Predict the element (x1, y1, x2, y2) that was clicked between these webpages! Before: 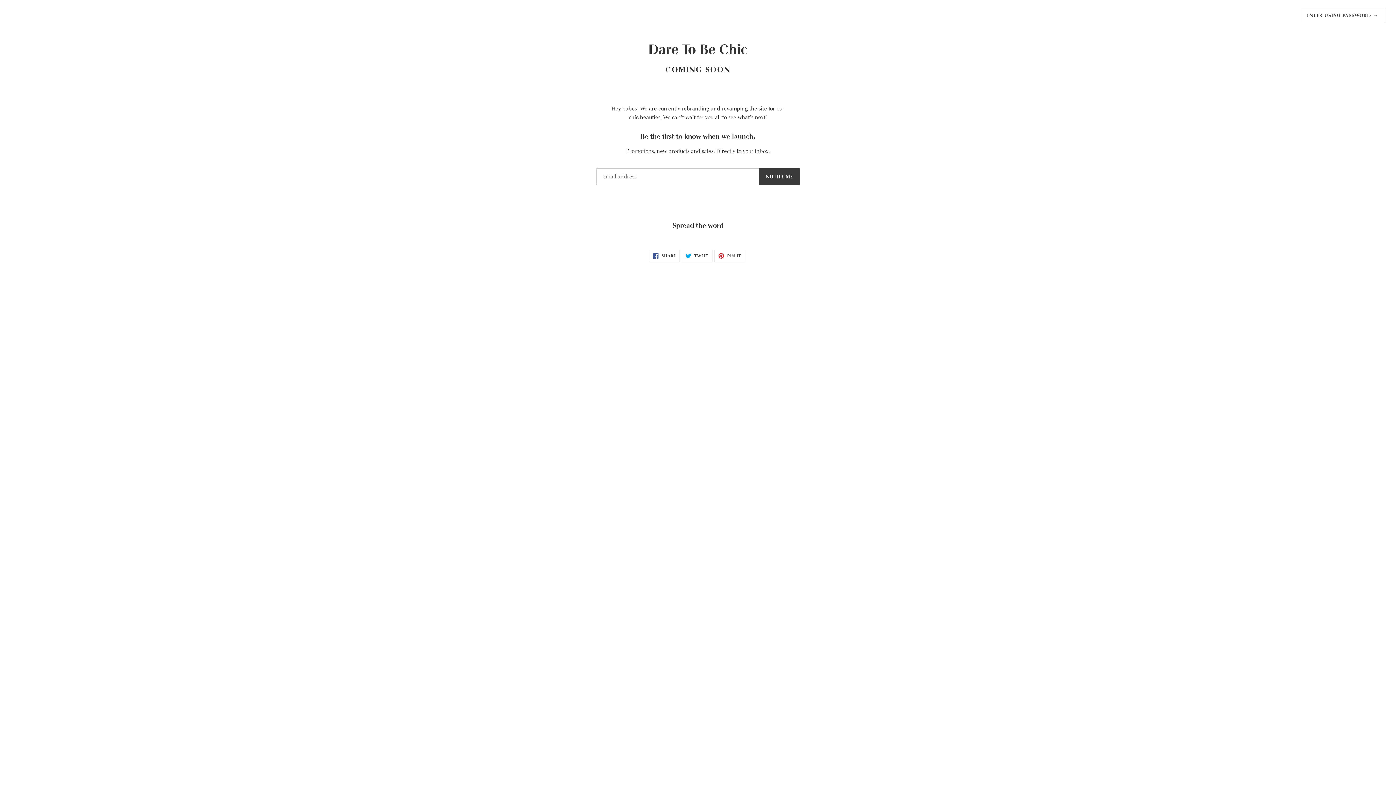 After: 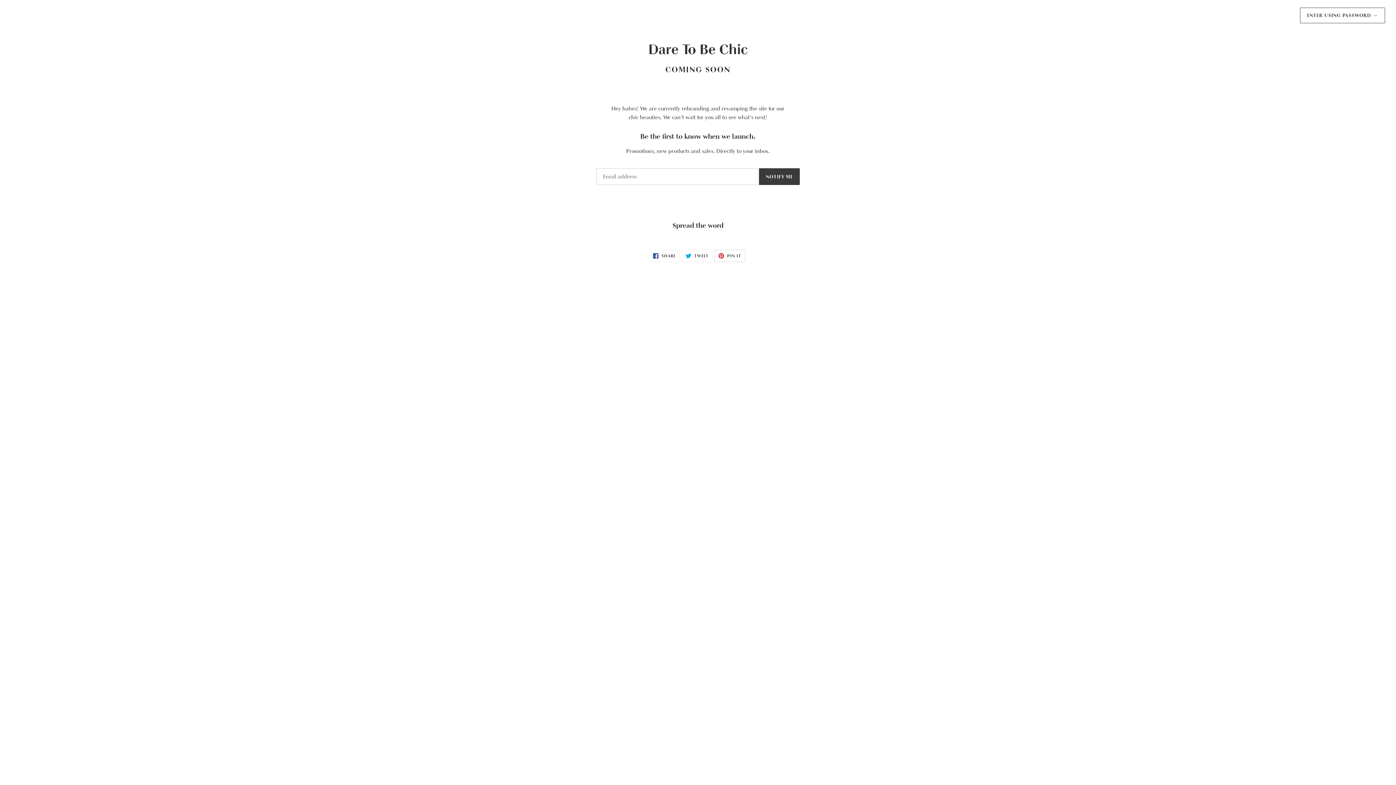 Action: bbox: (714, 249, 745, 262) label:  PIN IT
PIN ON PINTEREST